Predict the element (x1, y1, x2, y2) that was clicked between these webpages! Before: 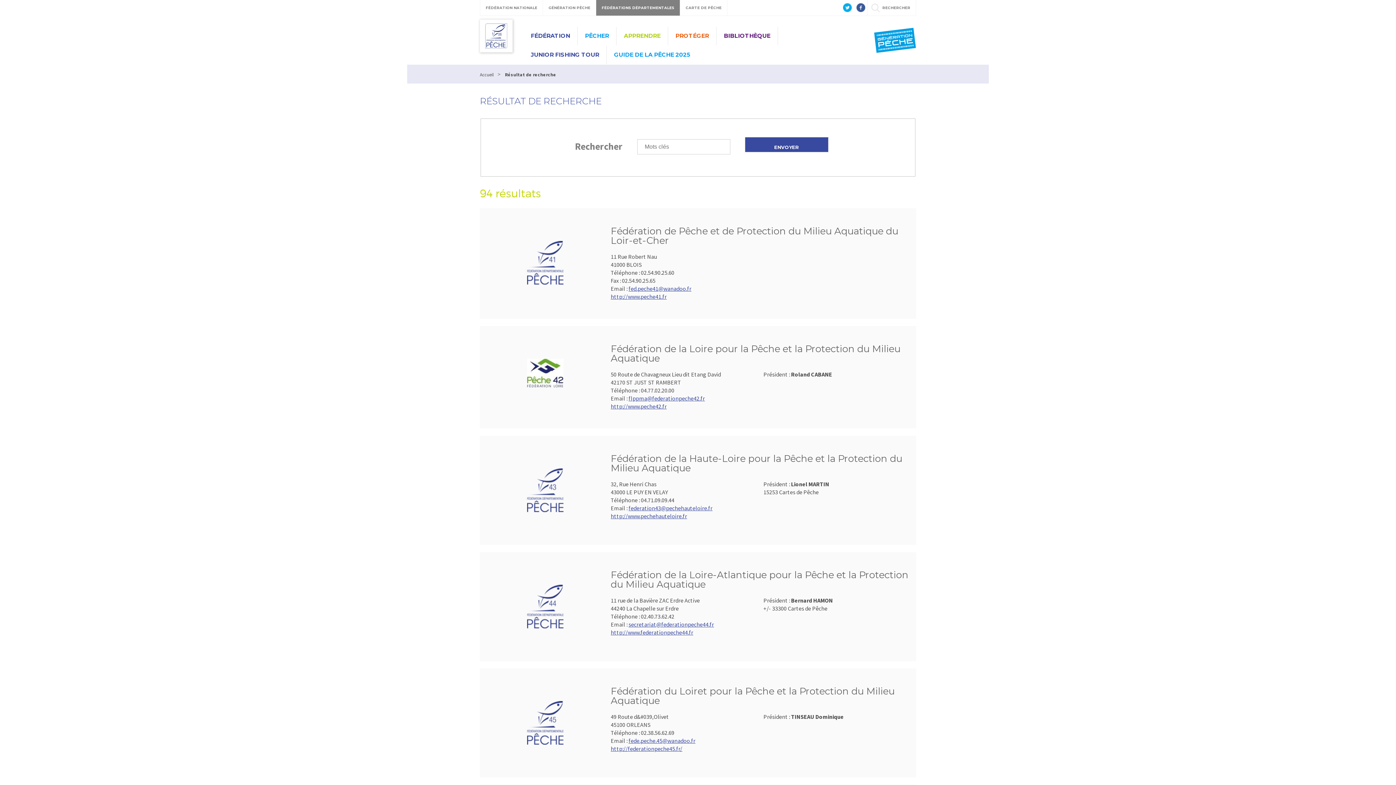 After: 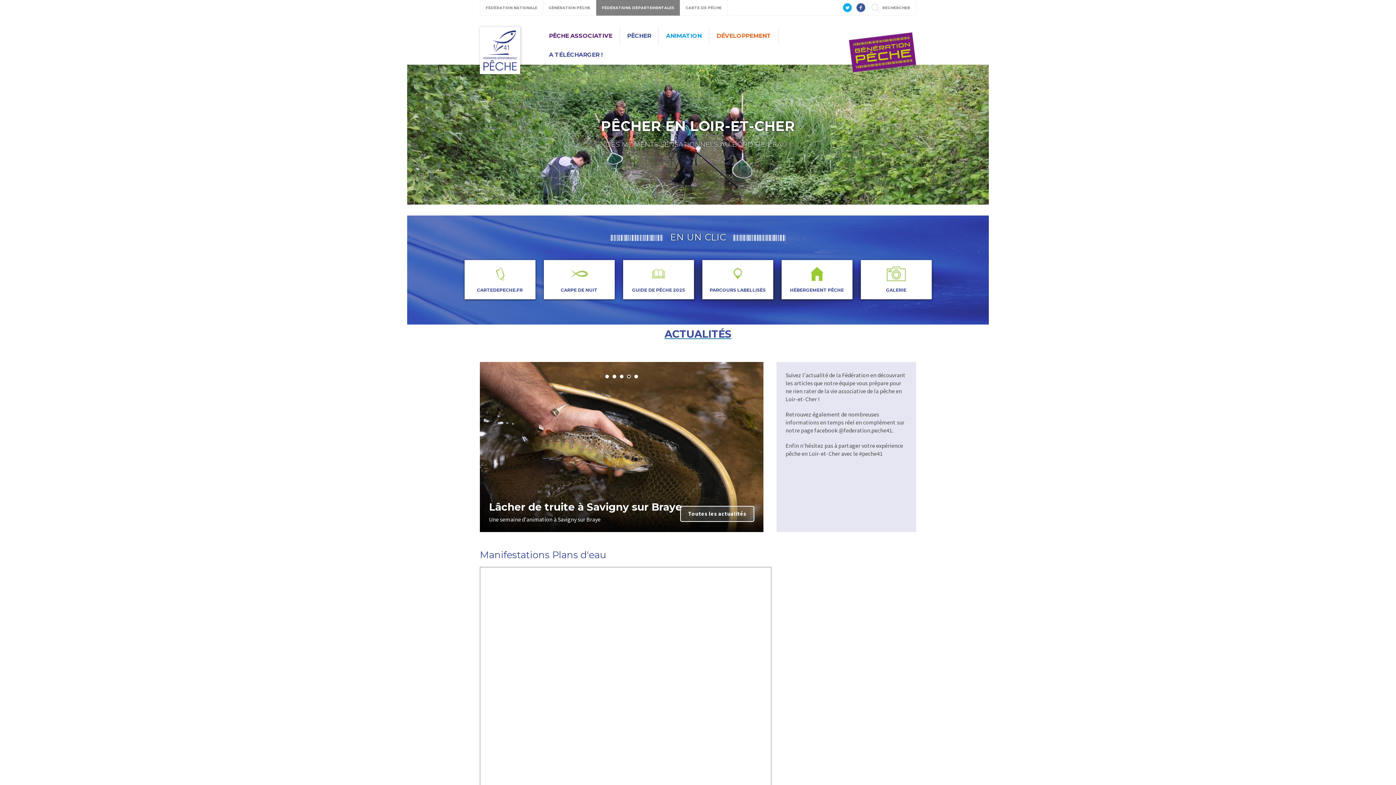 Action: label: http://www.peche41.fr bbox: (610, 293, 666, 300)